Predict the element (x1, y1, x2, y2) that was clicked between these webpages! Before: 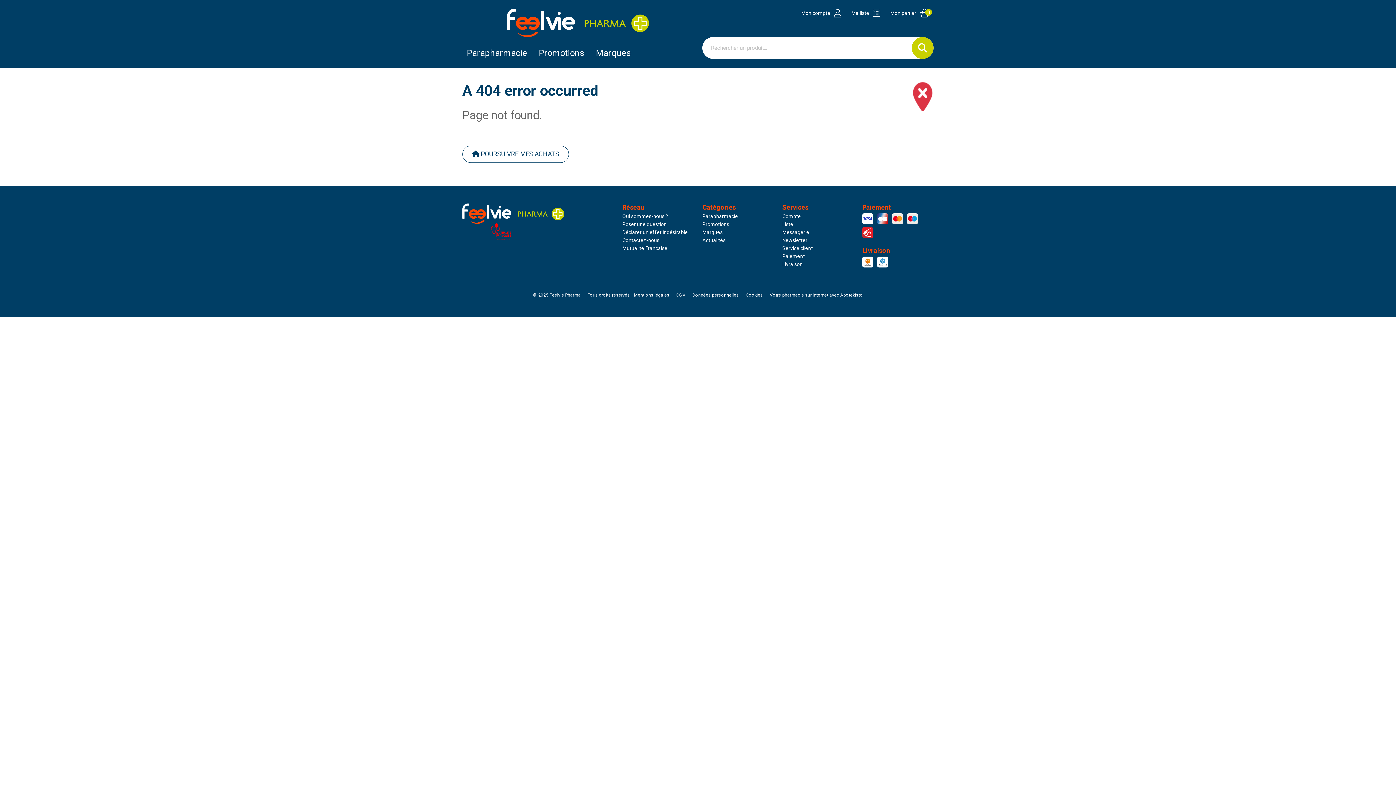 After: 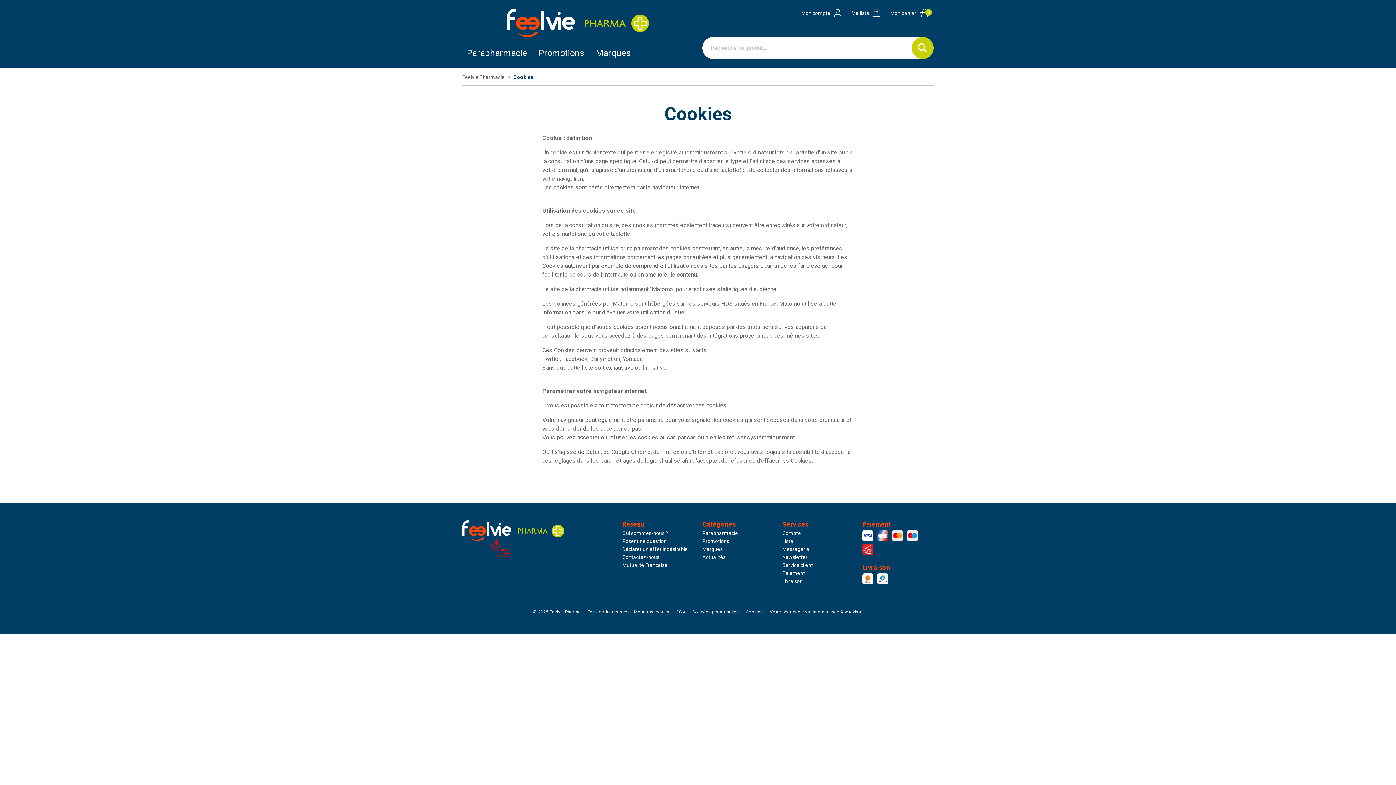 Action: bbox: (746, 292, 763, 298) label: Cookies